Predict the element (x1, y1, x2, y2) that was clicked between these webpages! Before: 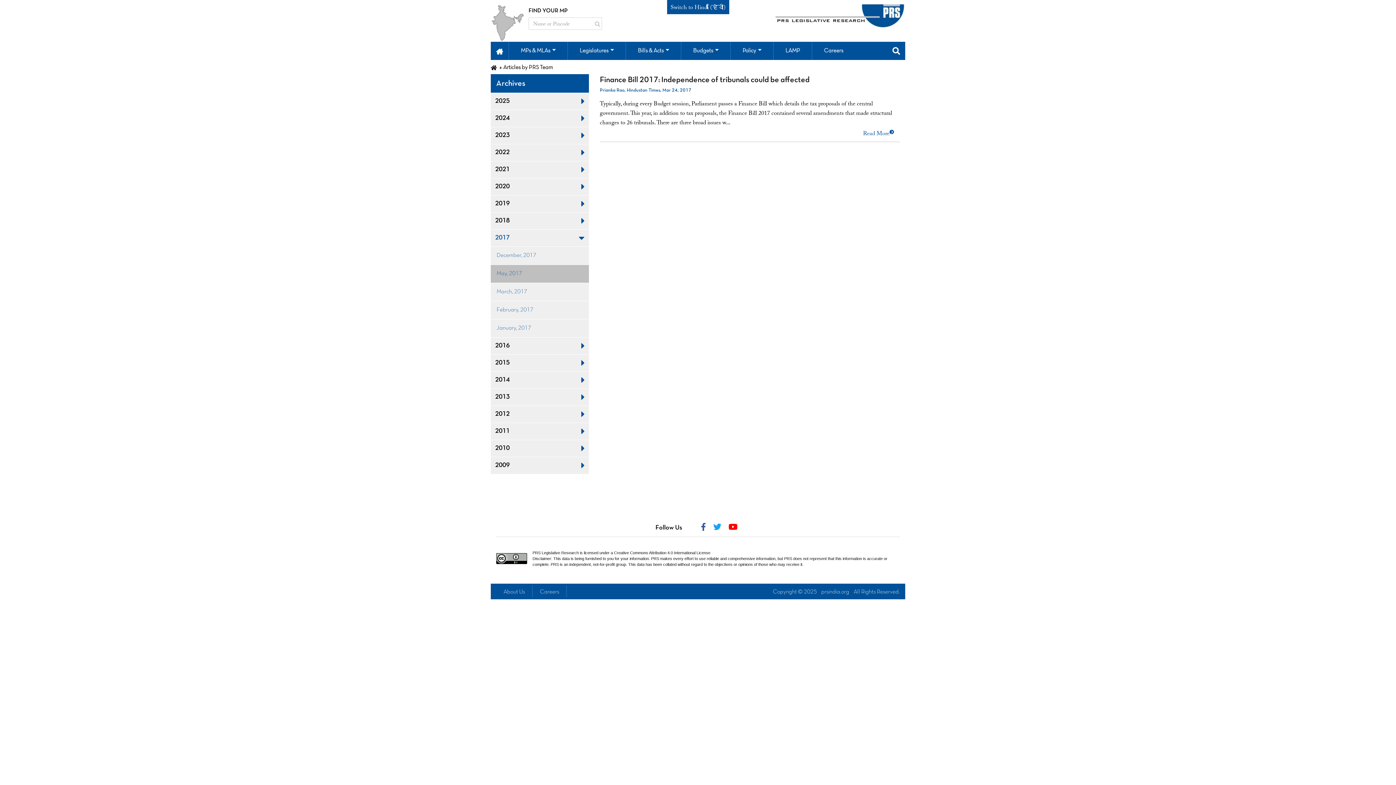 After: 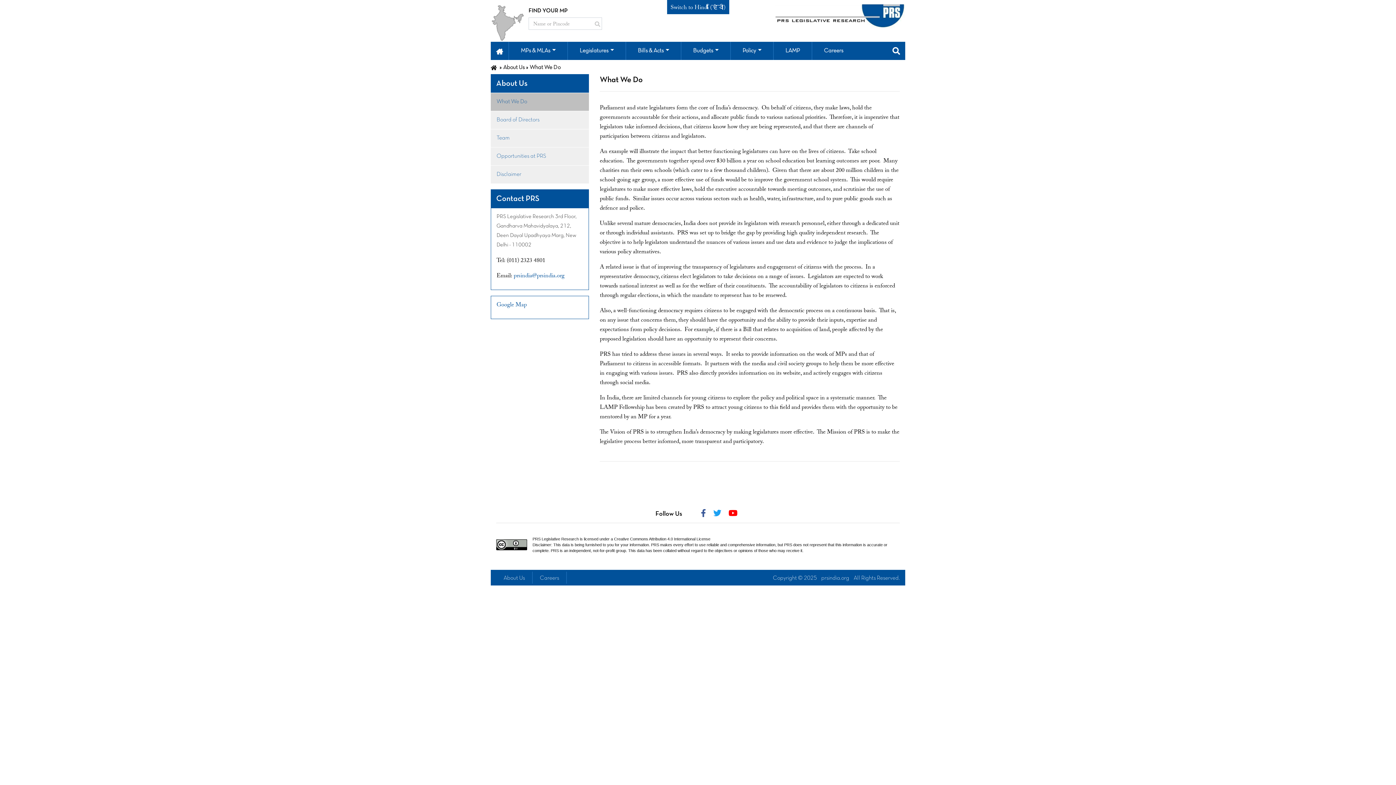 Action: label: About Us bbox: (496, 585, 532, 597)